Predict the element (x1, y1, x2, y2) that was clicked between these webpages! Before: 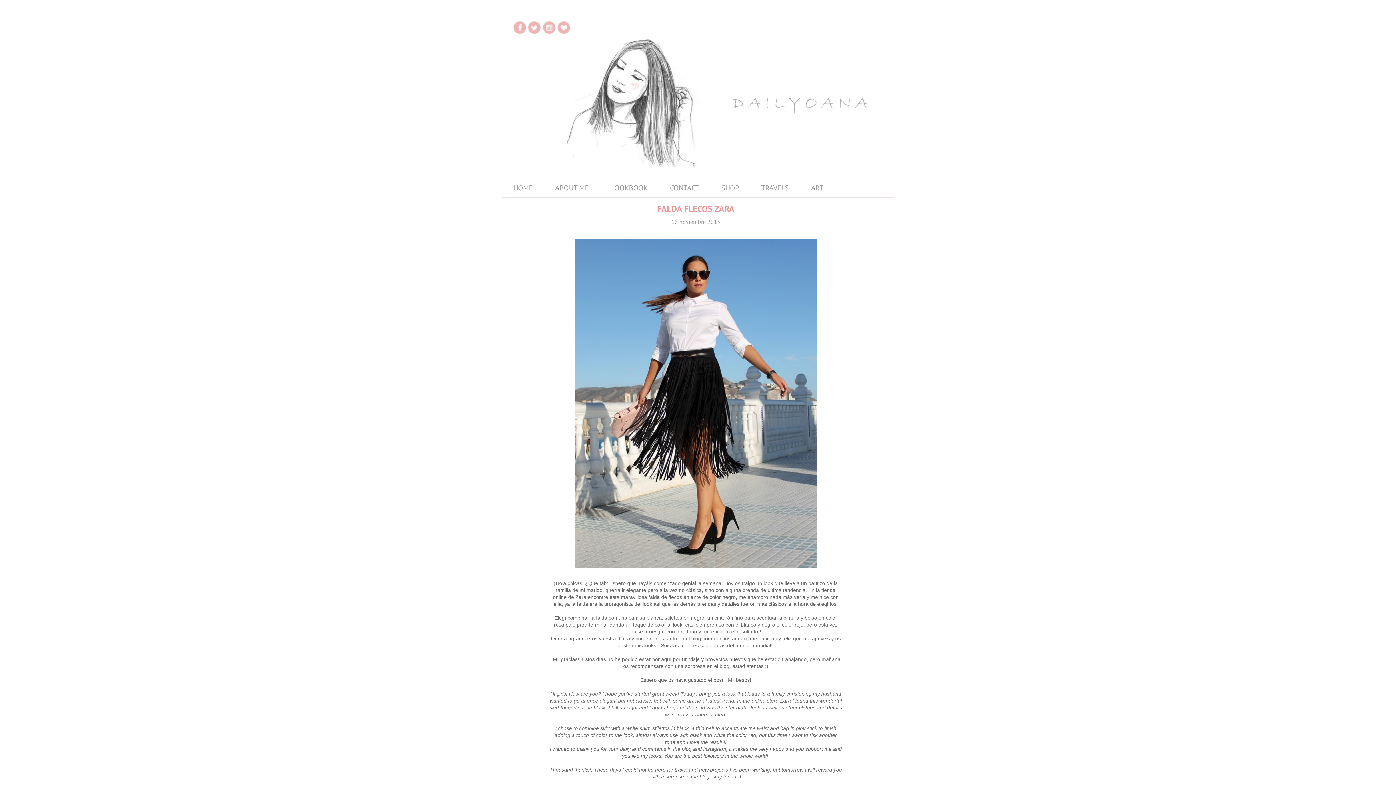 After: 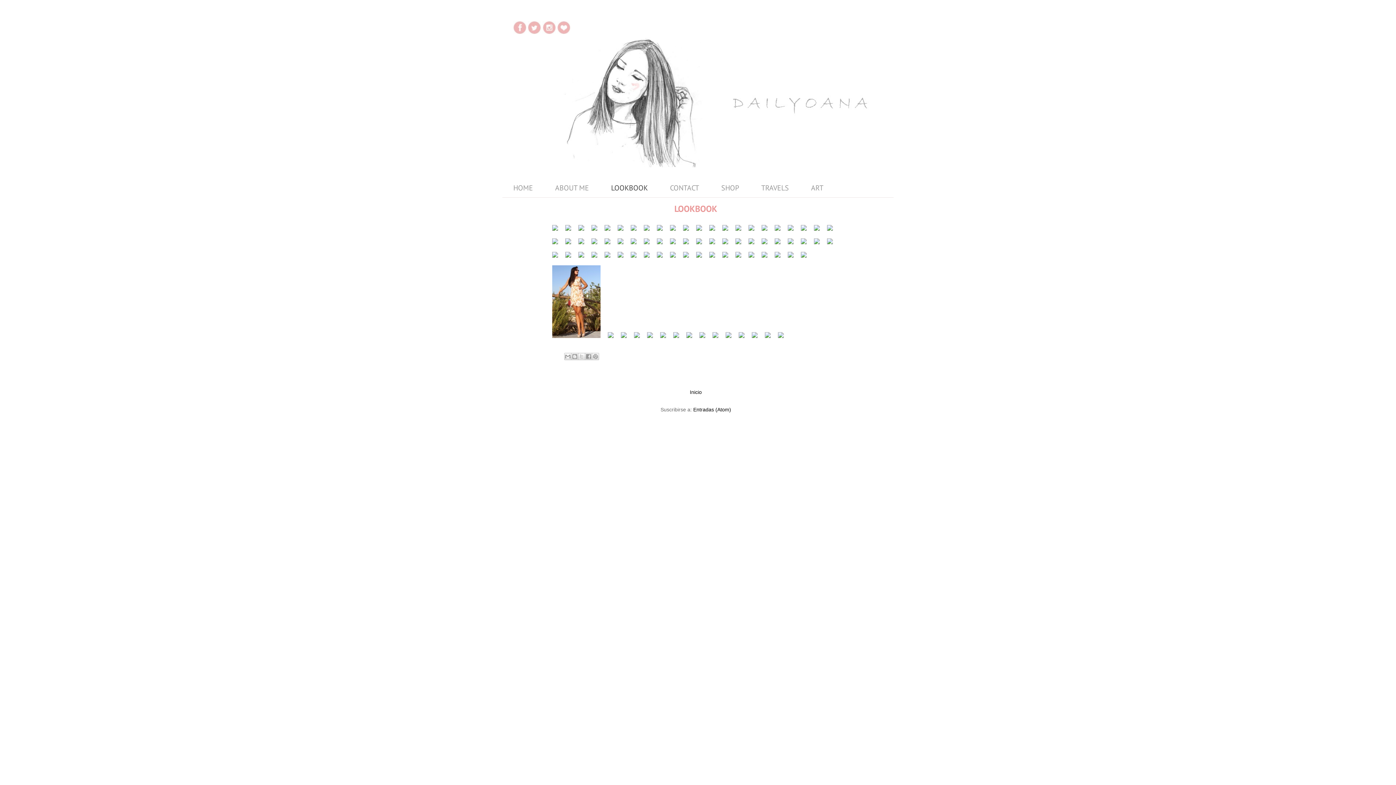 Action: label: LOOKBOOK bbox: (600, 178, 658, 197)